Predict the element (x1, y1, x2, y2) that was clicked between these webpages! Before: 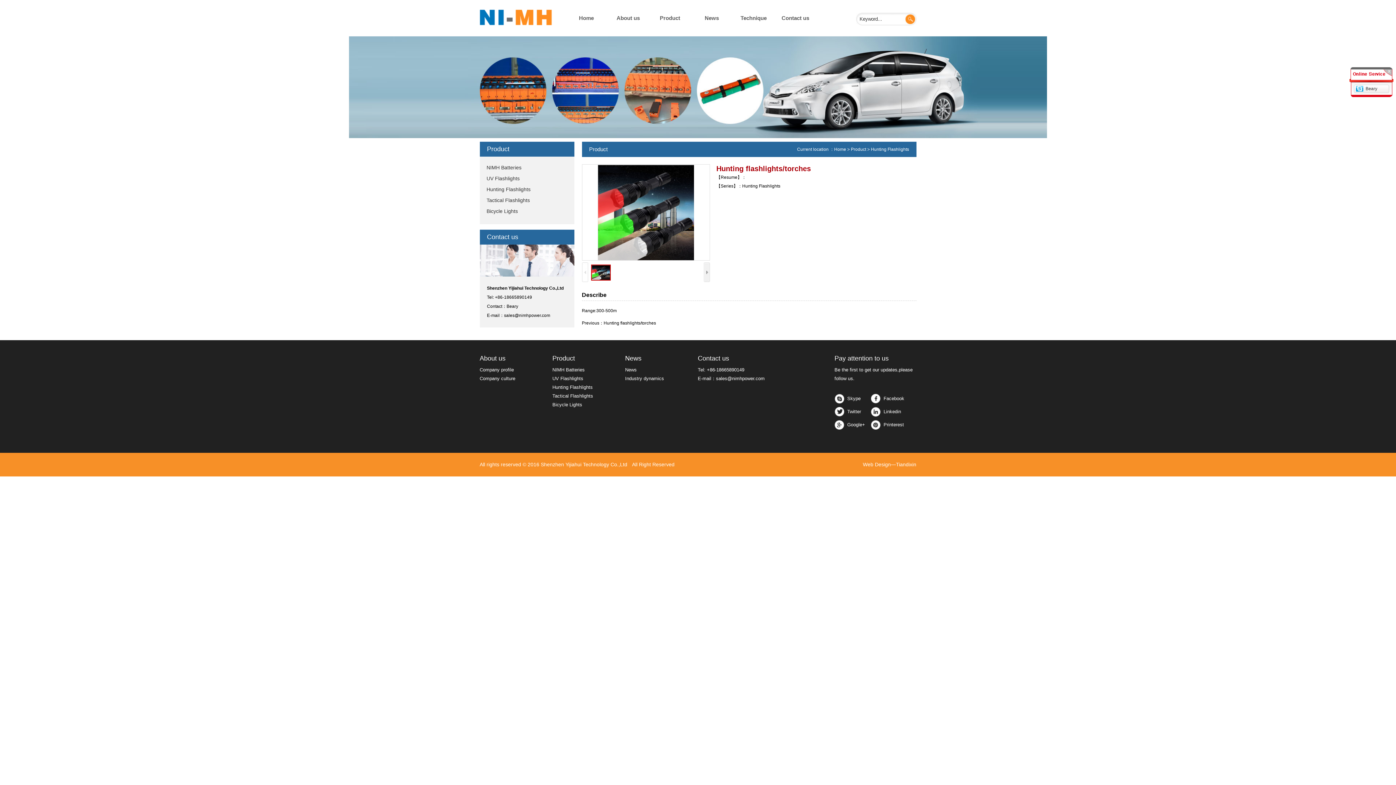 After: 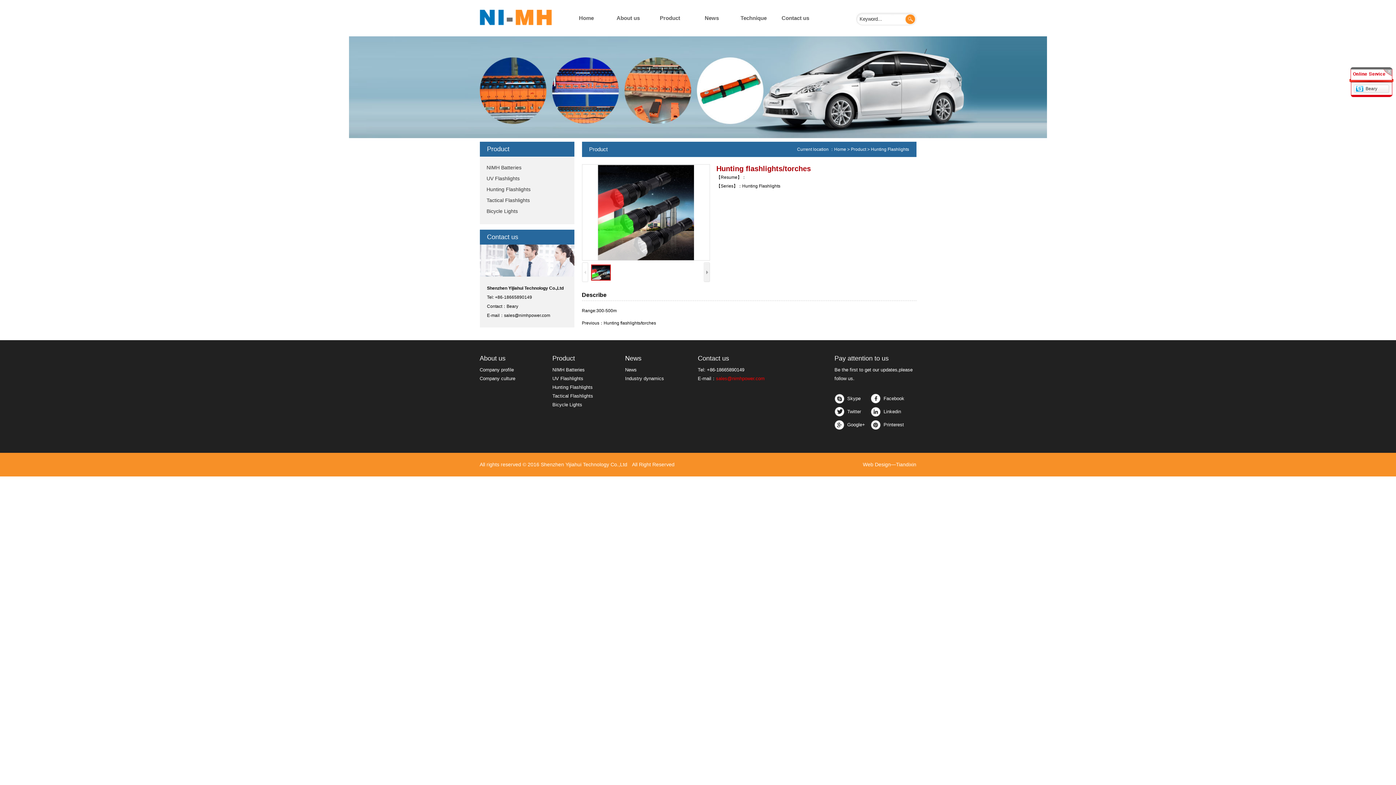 Action: bbox: (716, 376, 764, 381) label: sales@nimhpower.com